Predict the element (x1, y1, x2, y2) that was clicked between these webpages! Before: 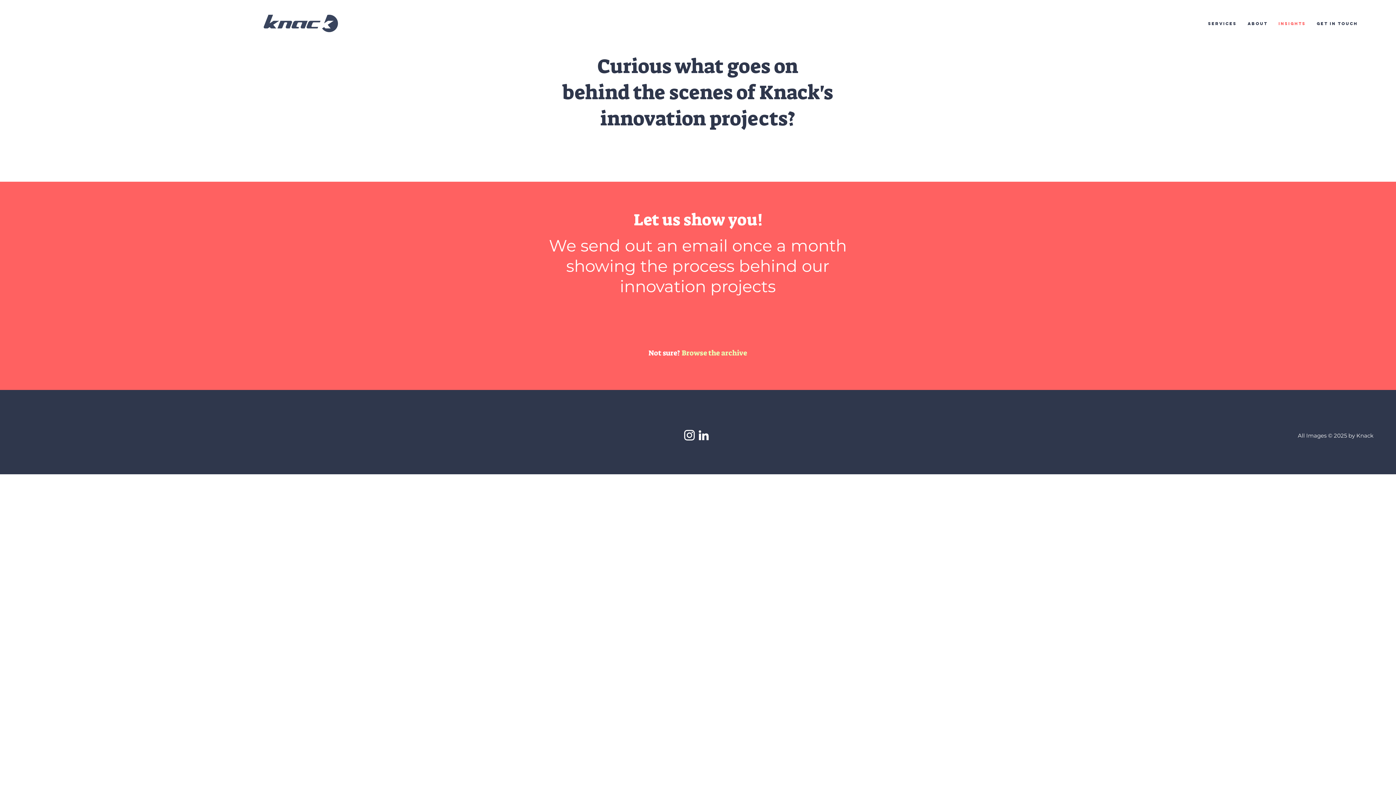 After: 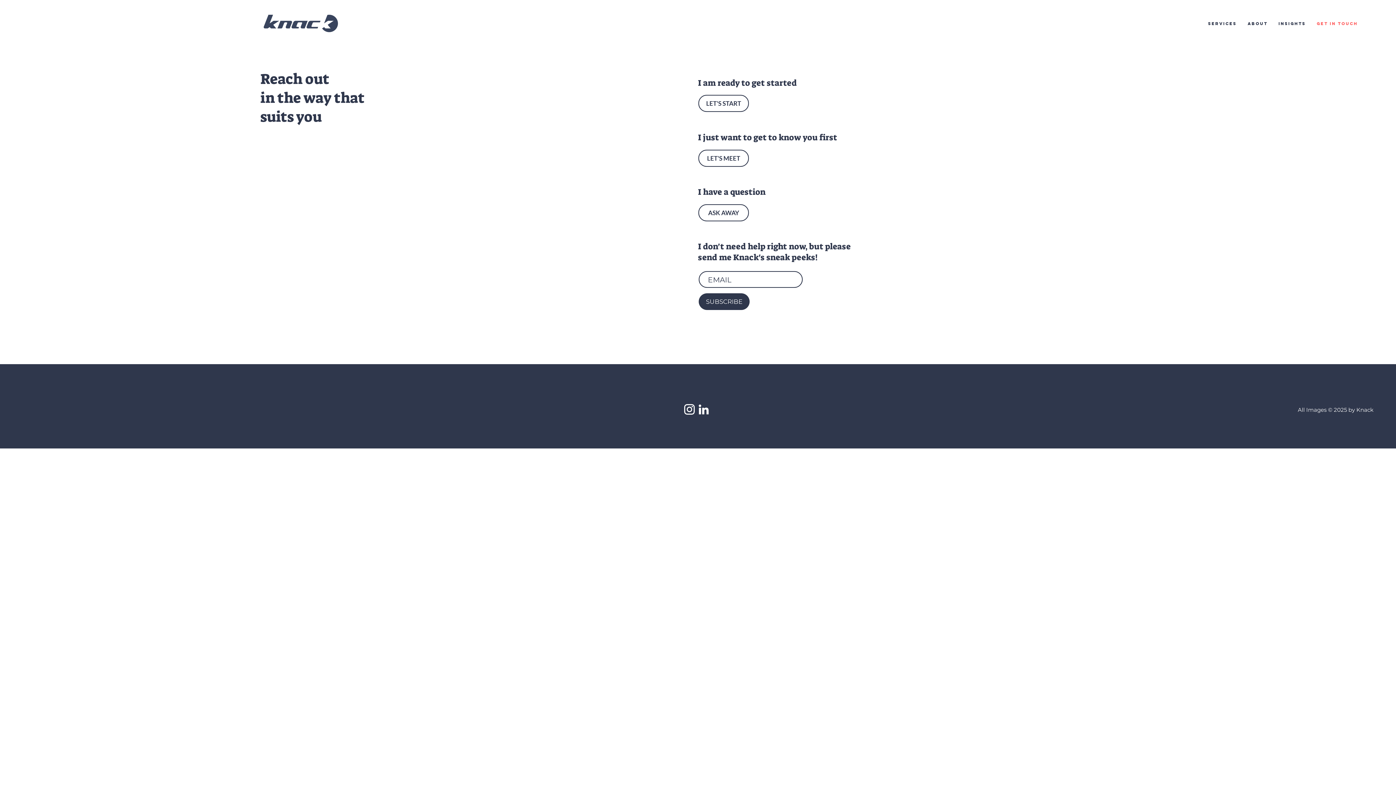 Action: label: GET IN TOUCH bbox: (1311, 14, 1363, 32)